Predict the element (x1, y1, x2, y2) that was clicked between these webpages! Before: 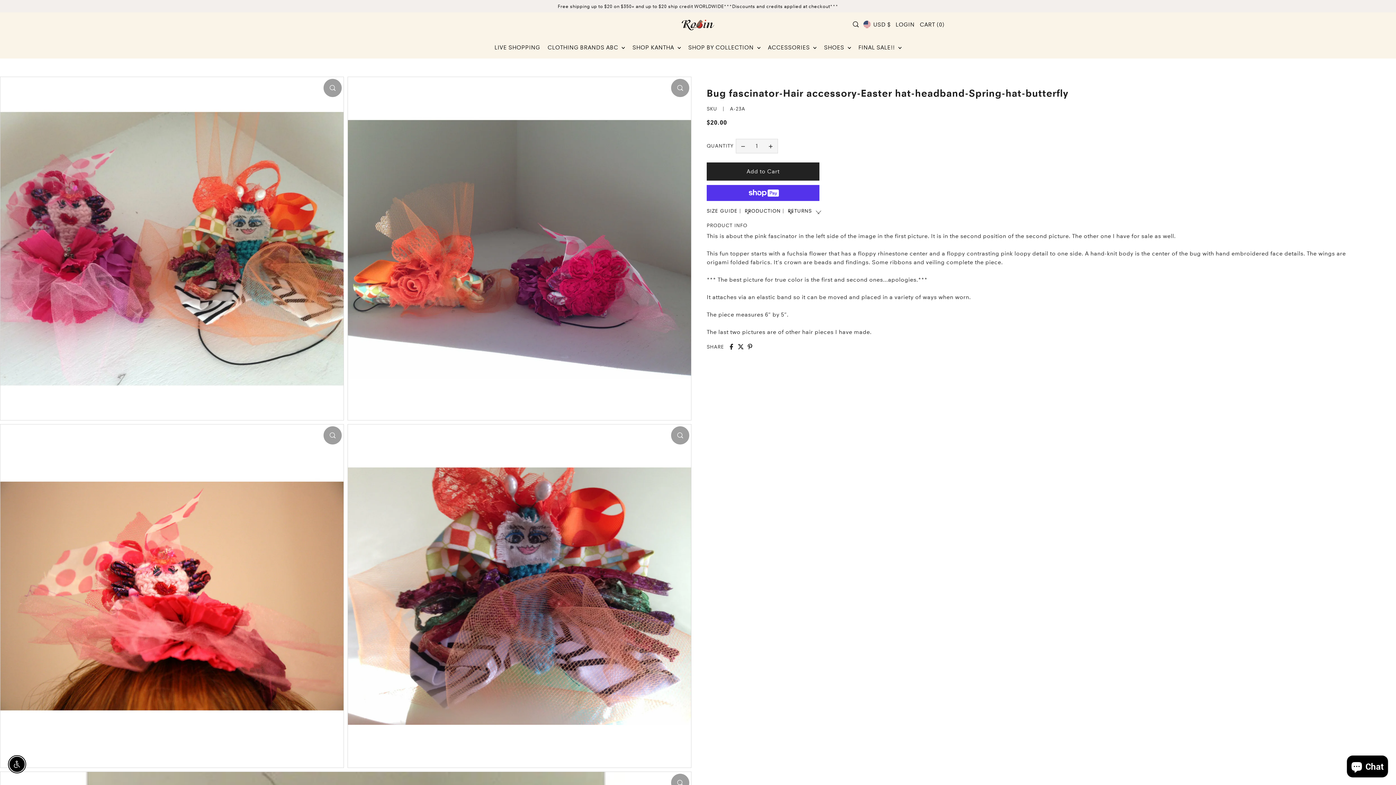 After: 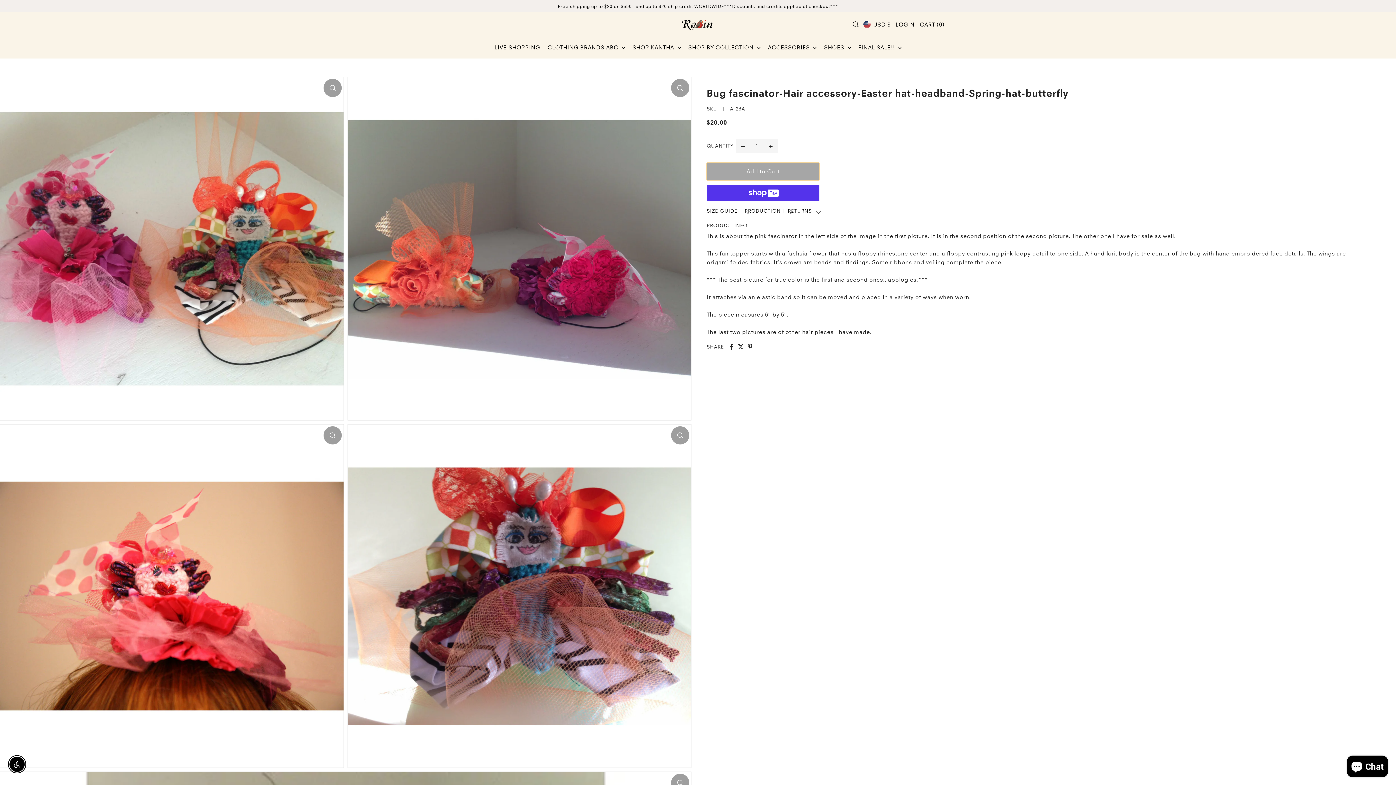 Action: bbox: (706, 162, 819, 180) label: Add to Cart